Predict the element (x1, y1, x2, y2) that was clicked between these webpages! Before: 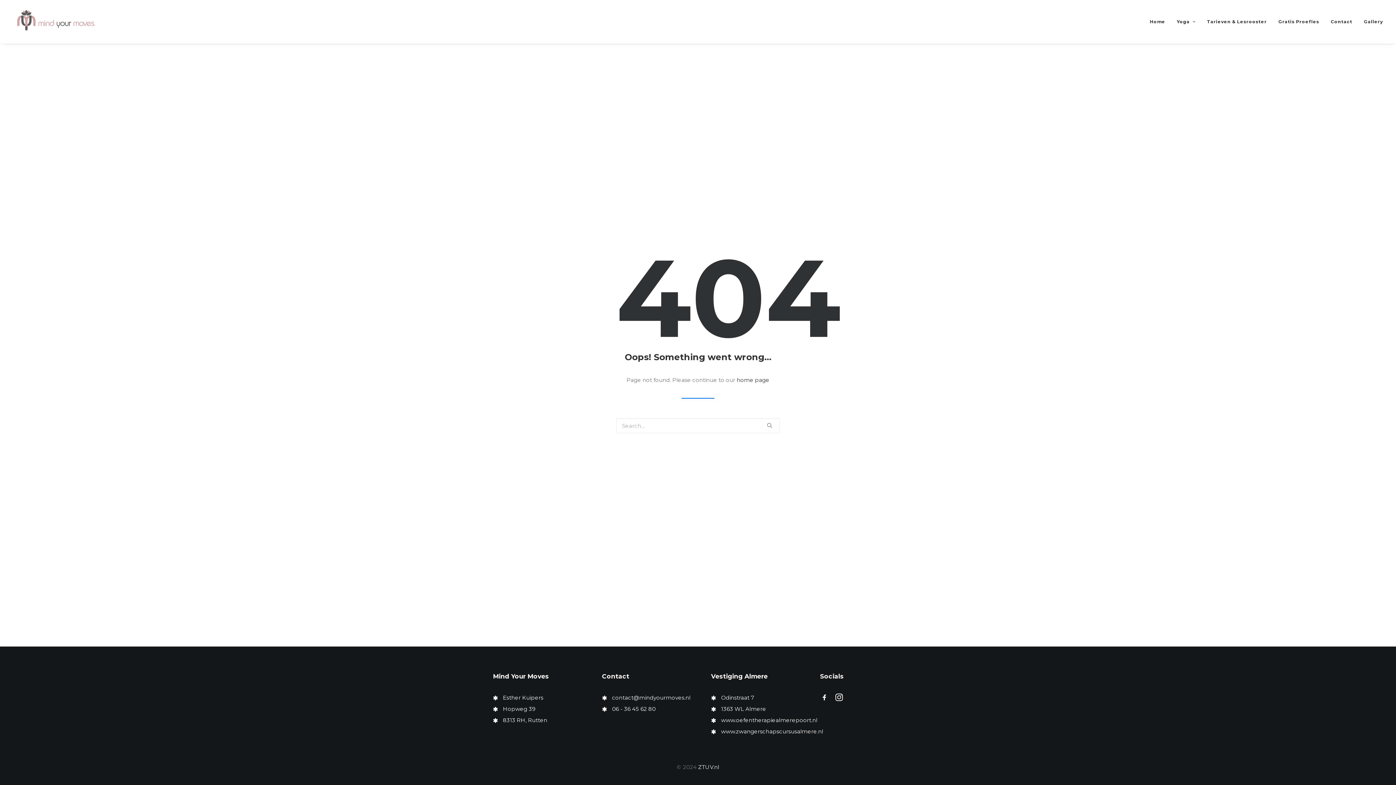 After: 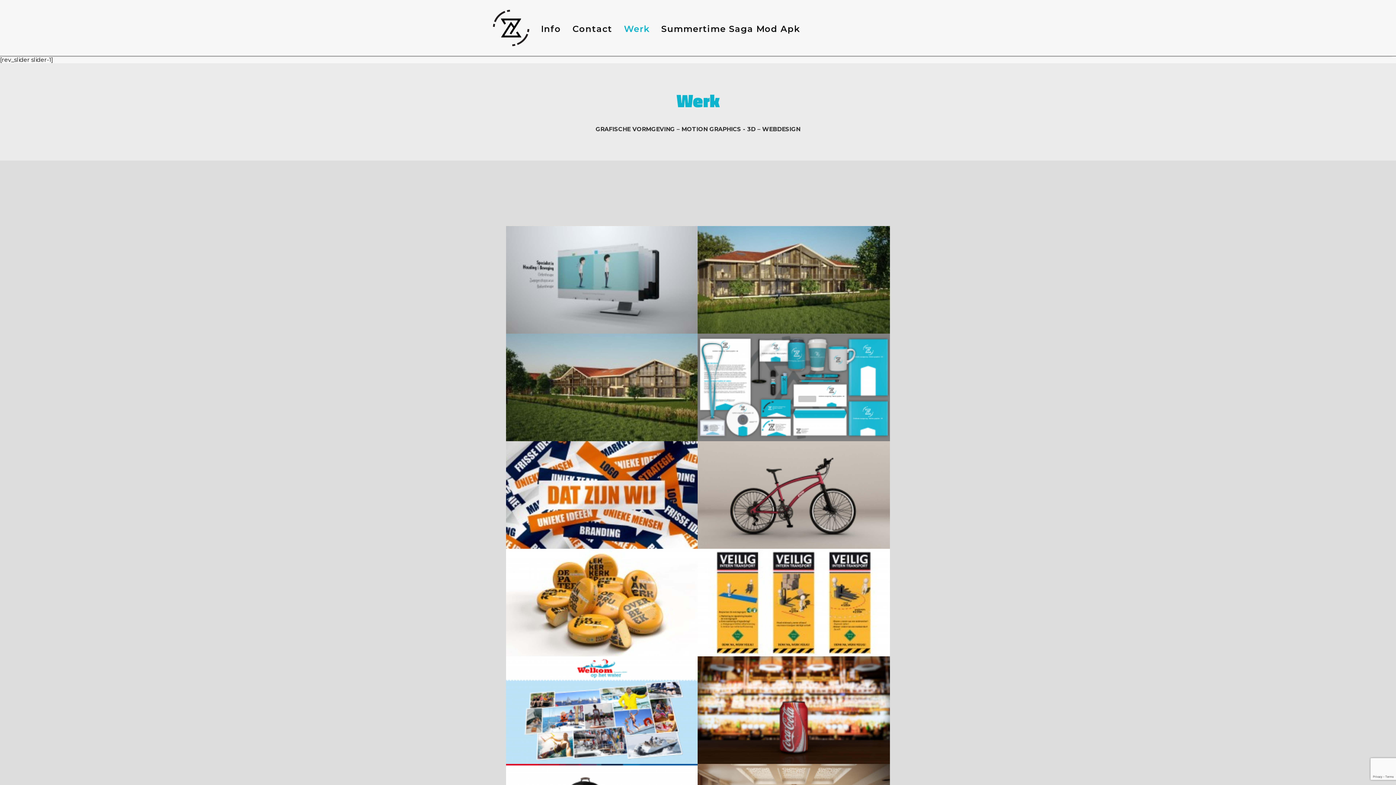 Action: bbox: (698, 764, 719, 770) label: ZTUV.nl